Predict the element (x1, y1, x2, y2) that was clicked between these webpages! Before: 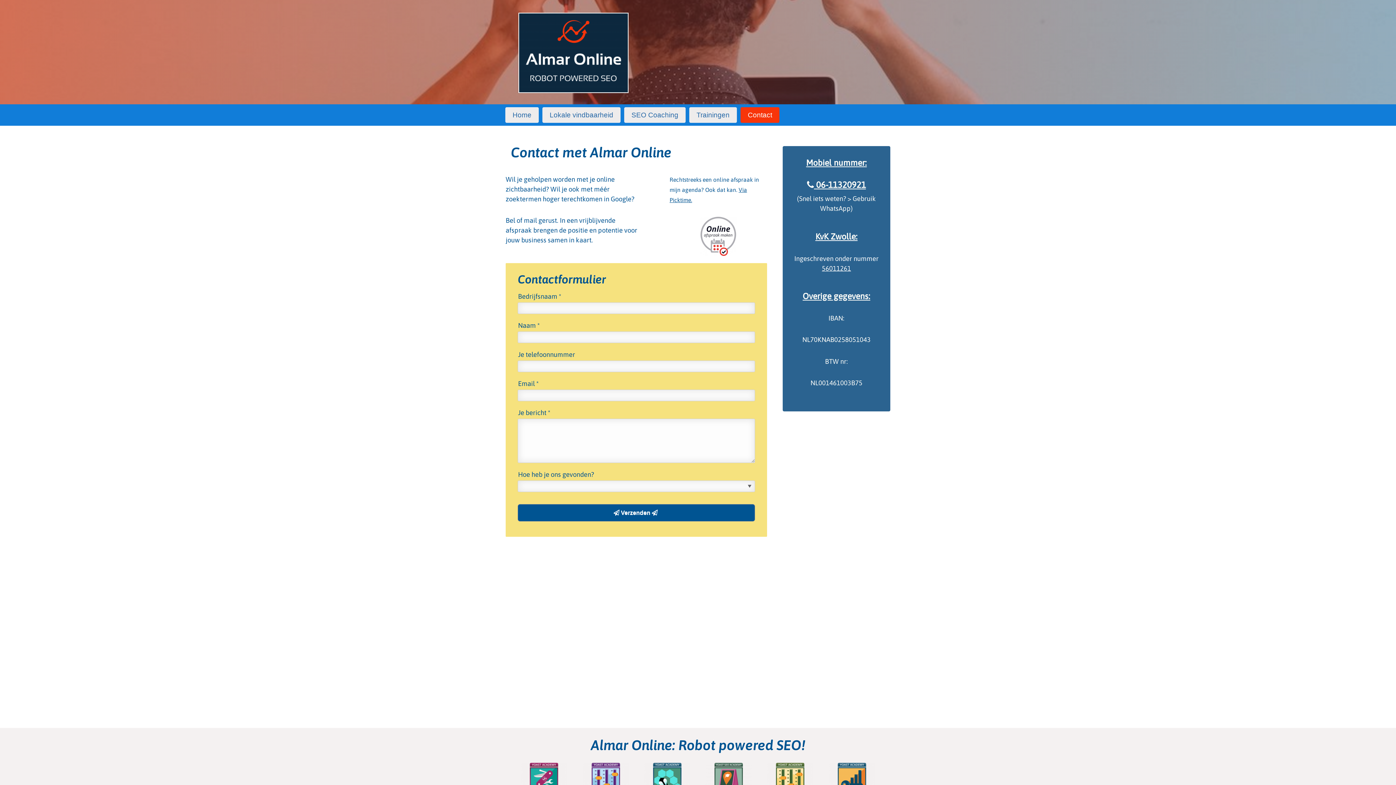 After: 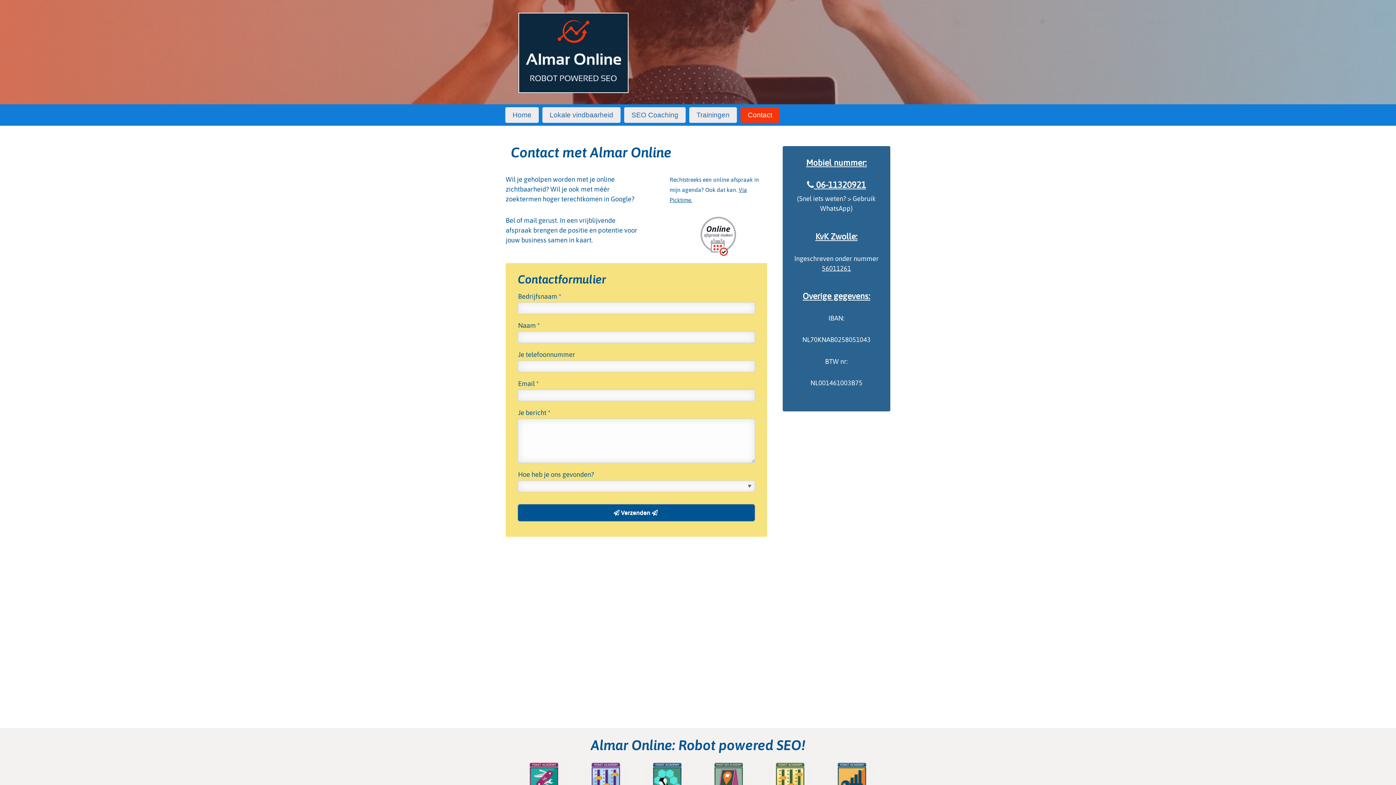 Action: label: Contact bbox: (740, 107, 779, 122)